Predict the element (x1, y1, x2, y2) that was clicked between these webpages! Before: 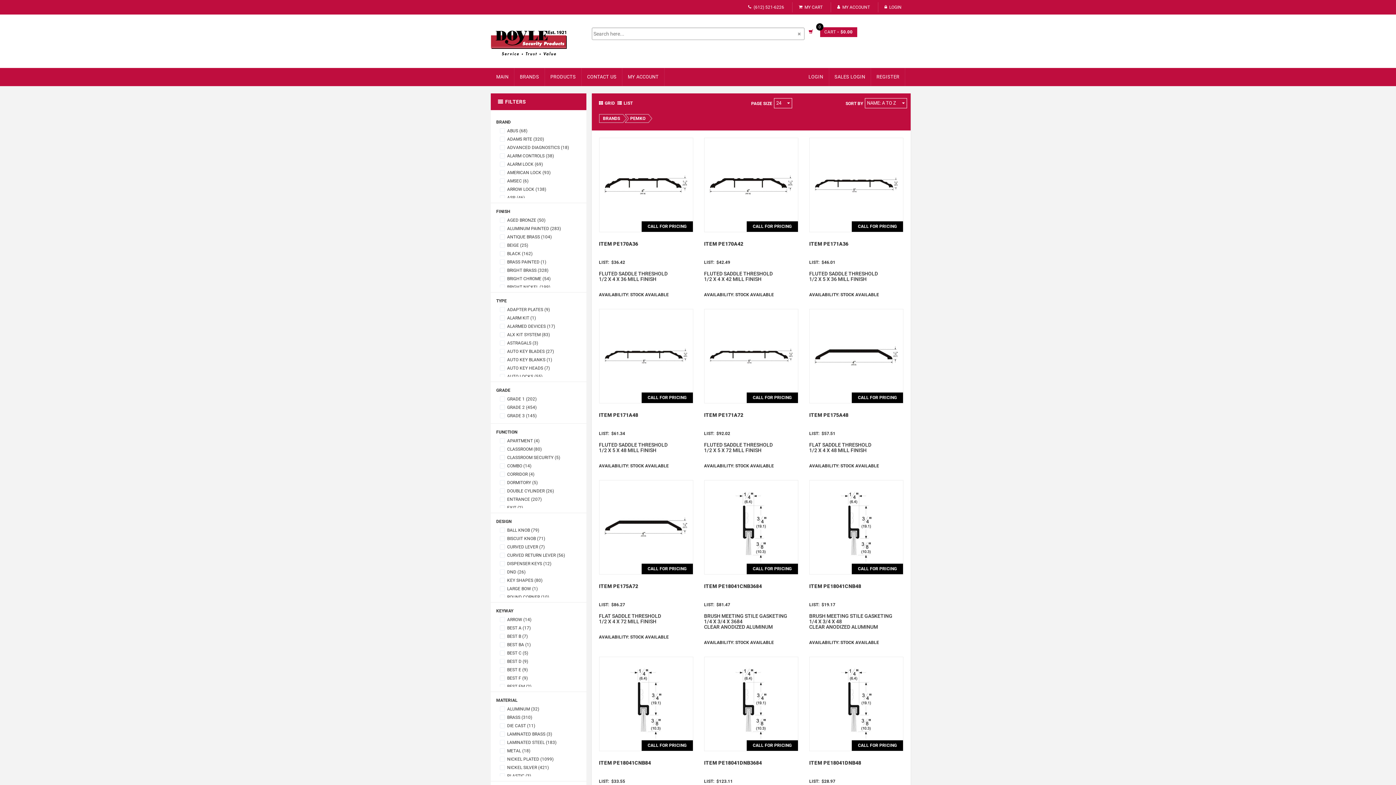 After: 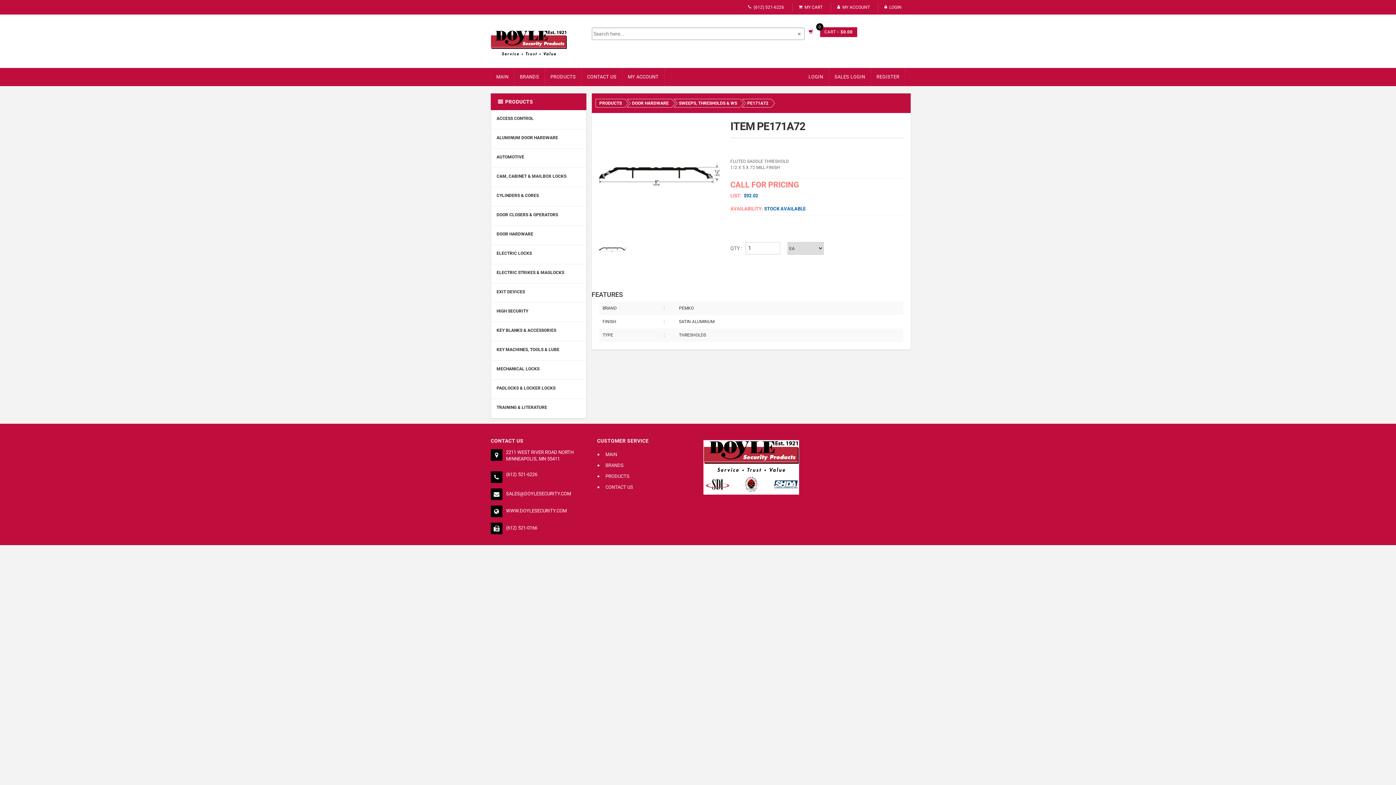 Action: bbox: (704, 309, 798, 403) label: CALL FOR PRICING